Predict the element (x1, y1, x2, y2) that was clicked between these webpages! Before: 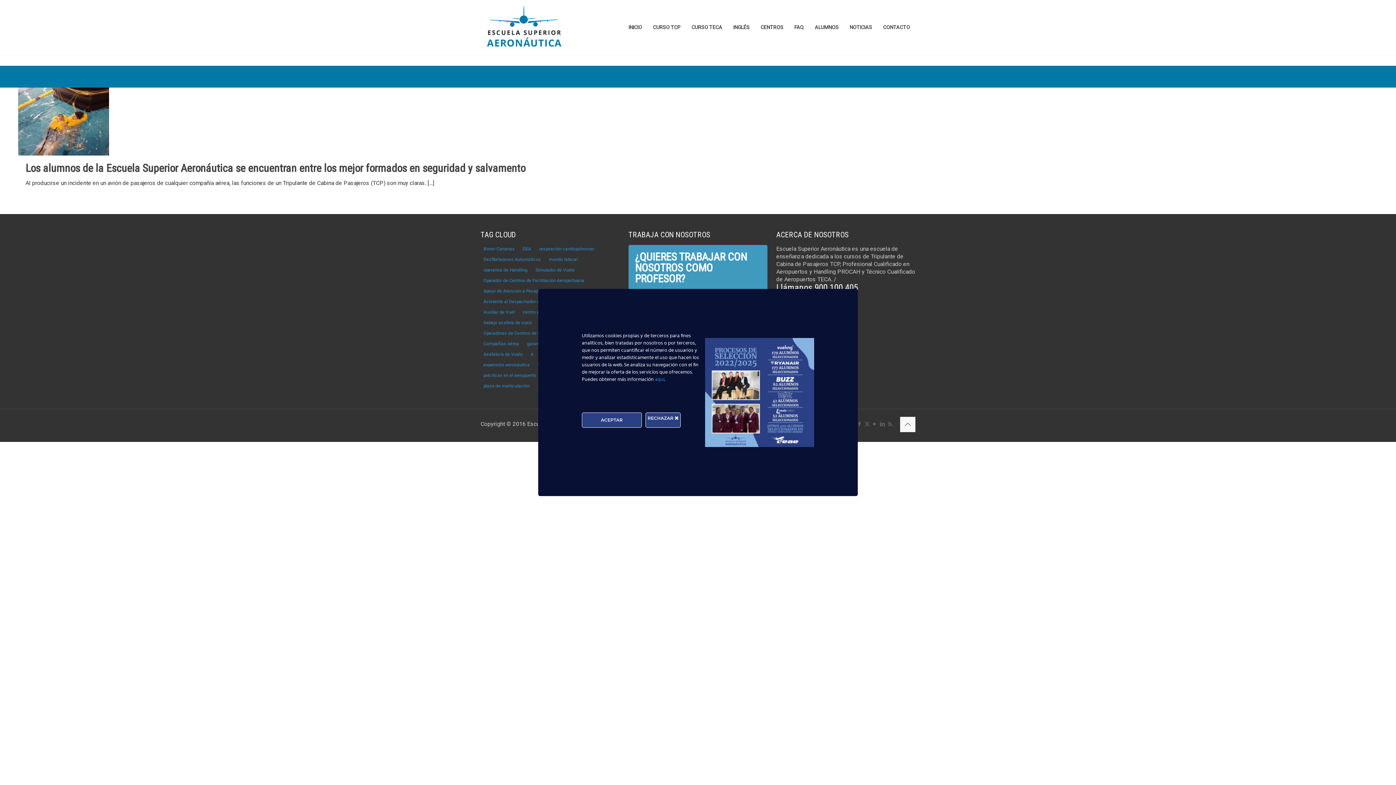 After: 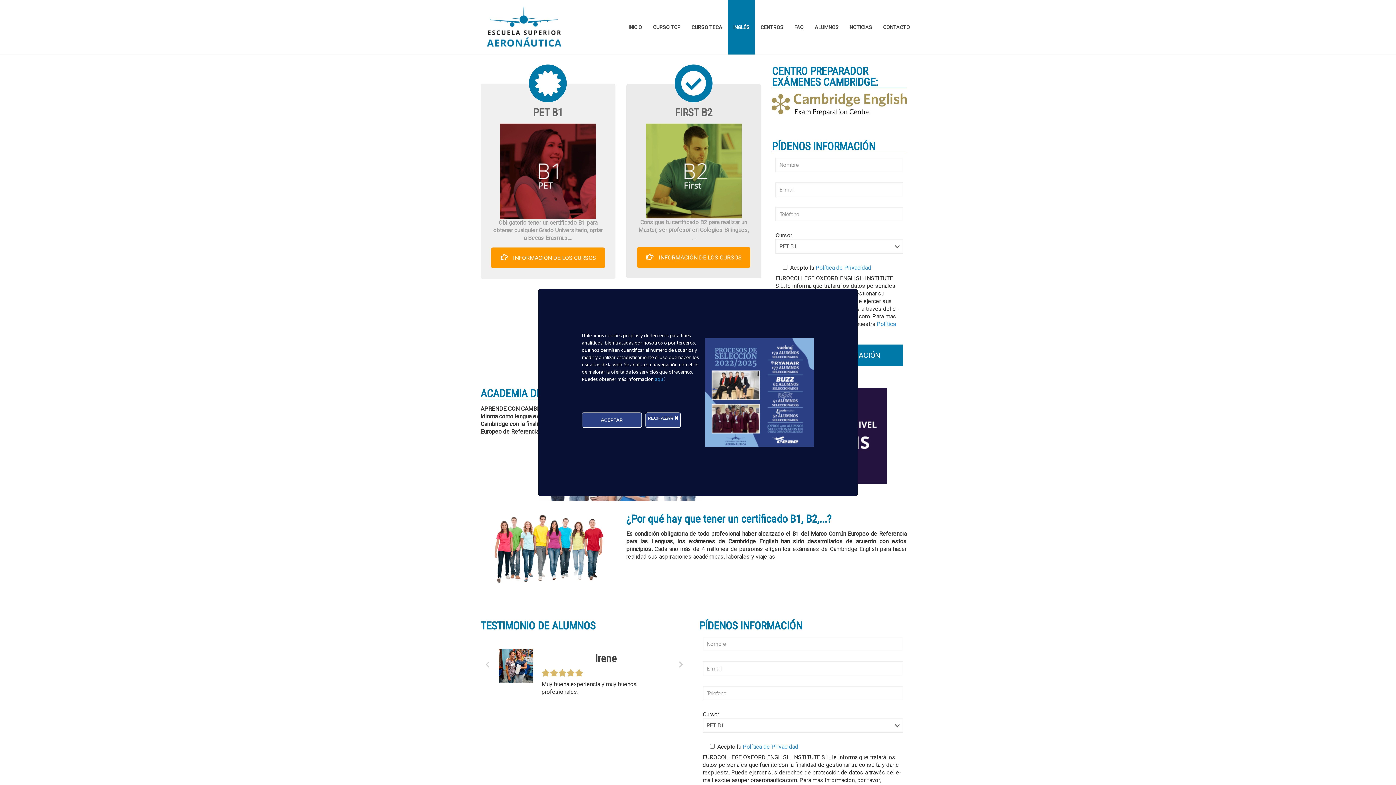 Action: bbox: (728, 0, 755, 54) label: INGLÉS